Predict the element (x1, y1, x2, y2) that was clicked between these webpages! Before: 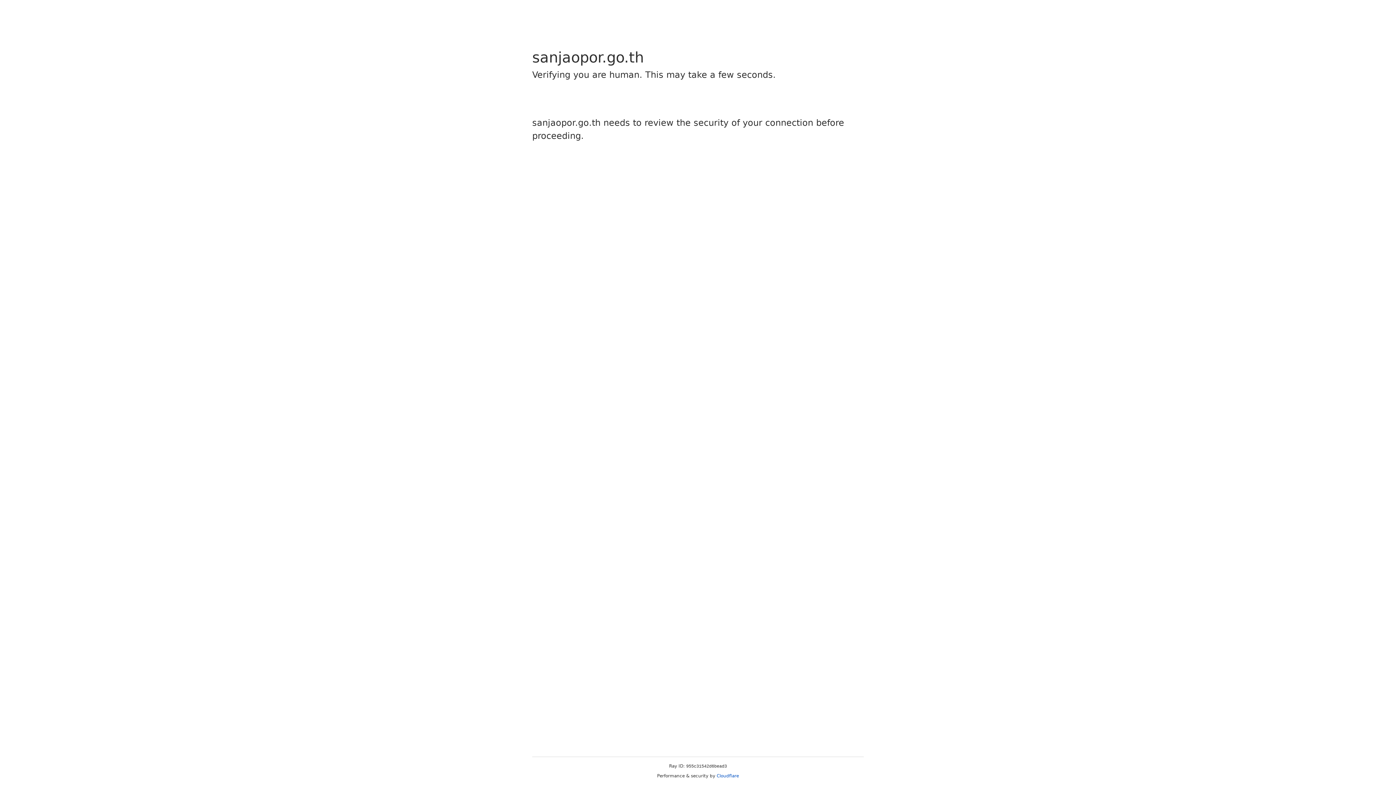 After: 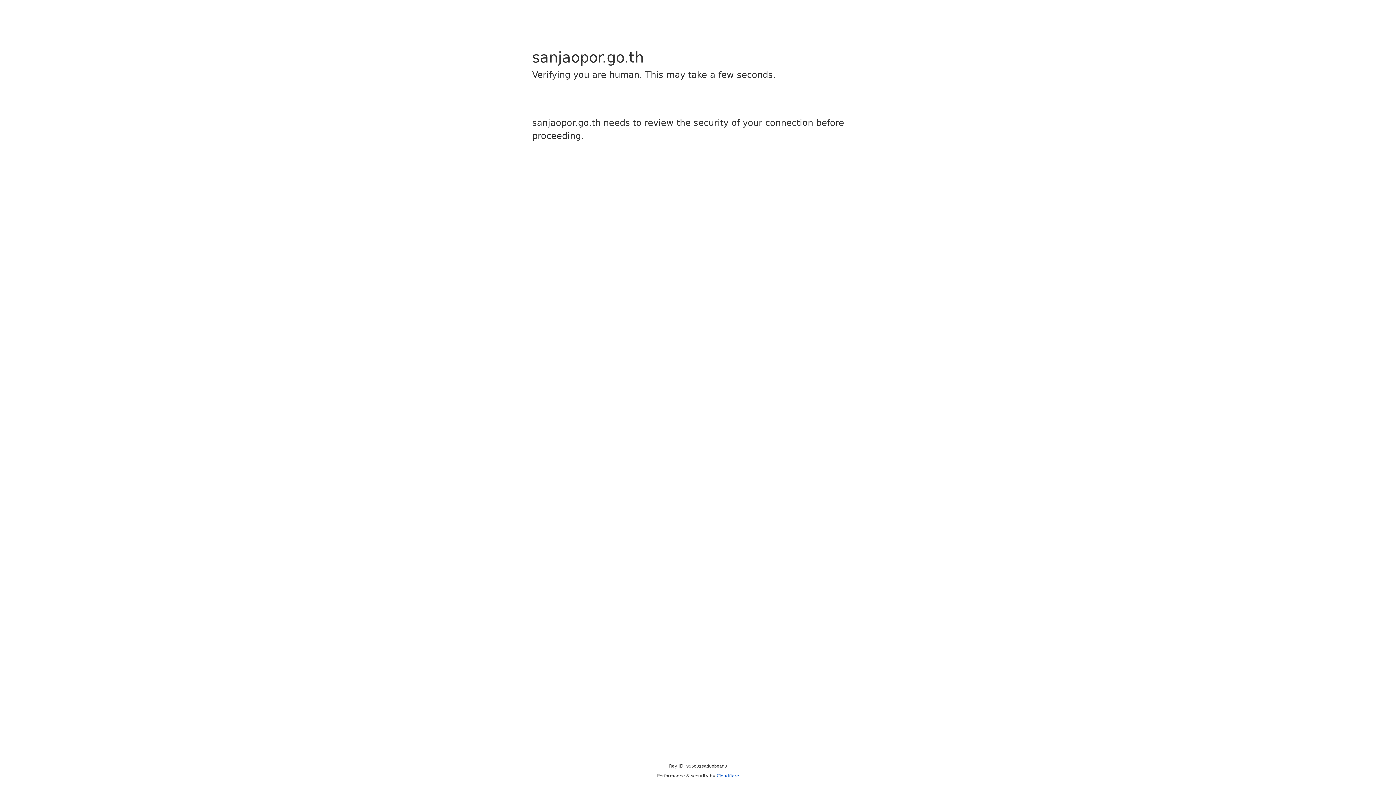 Action: bbox: (716, 773, 739, 778) label: Cloudflare